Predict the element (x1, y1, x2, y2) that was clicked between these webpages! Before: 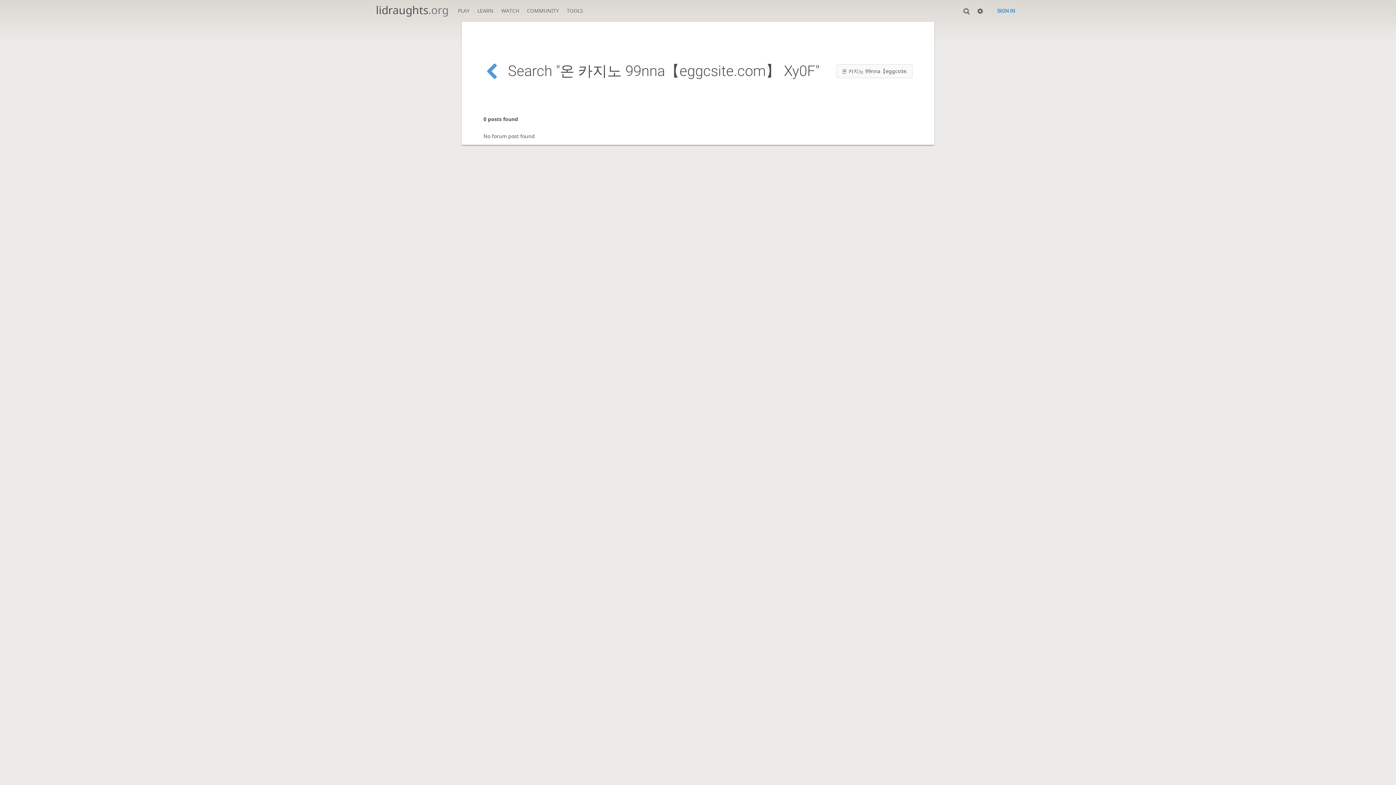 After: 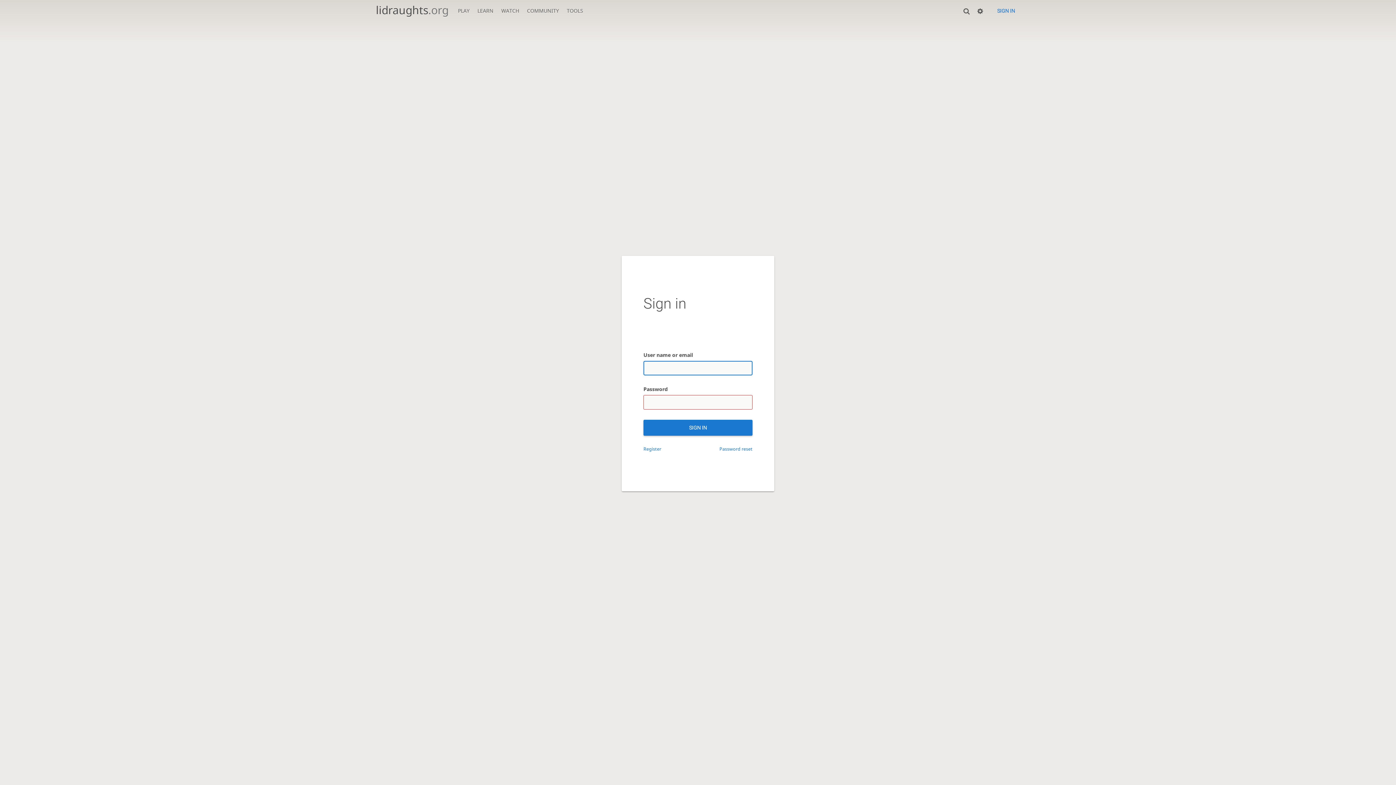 Action: bbox: (992, 3, 1020, 17) label: SIGN IN